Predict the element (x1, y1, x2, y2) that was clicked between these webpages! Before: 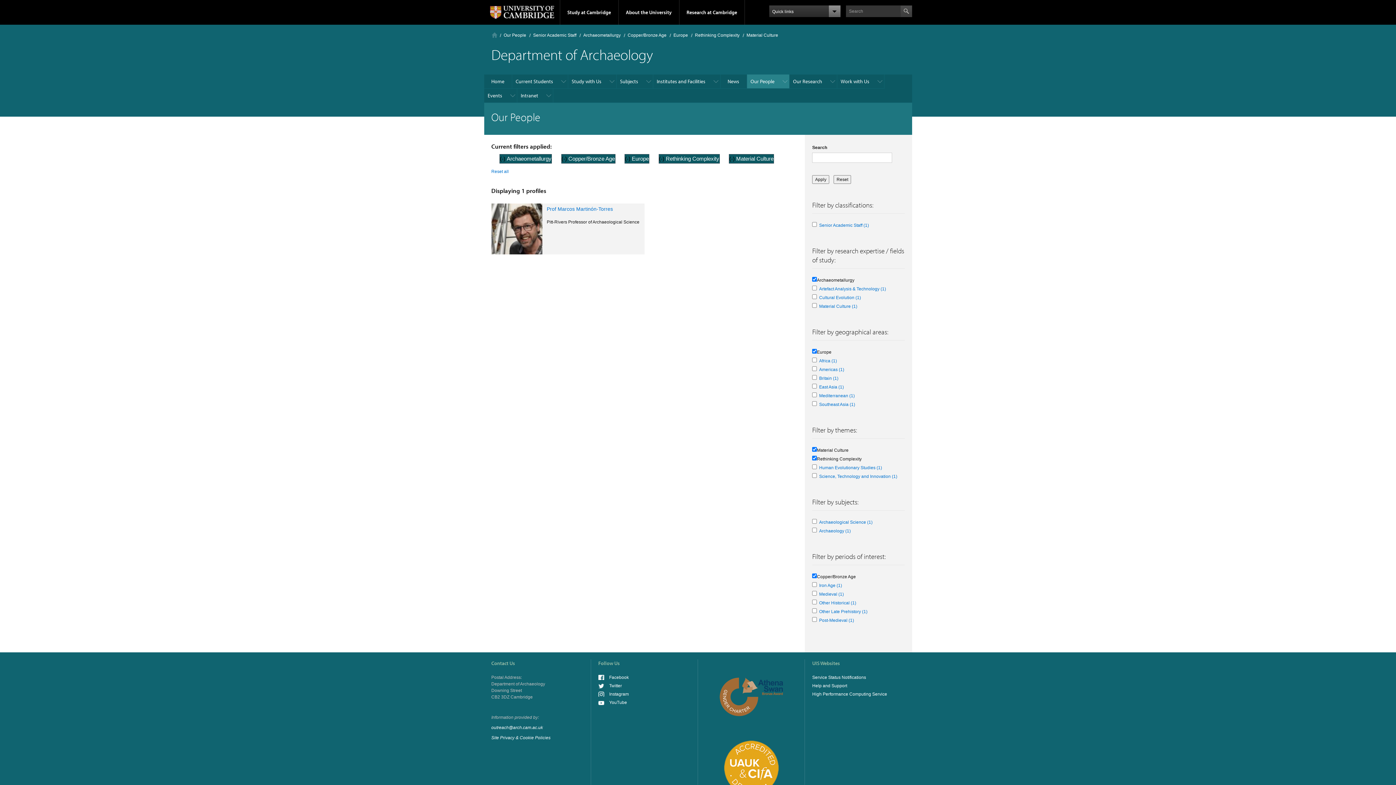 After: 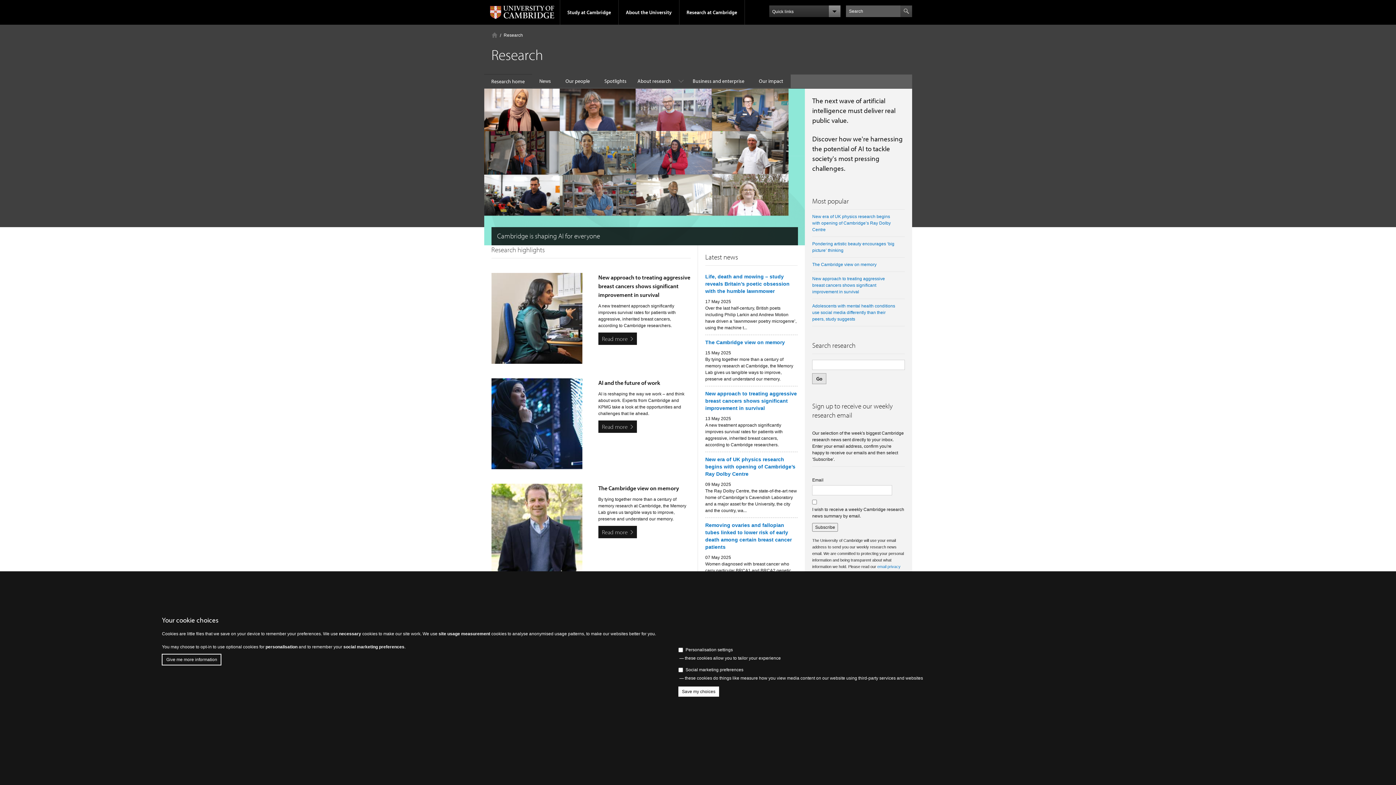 Action: bbox: (679, 0, 744, 24) label: Research at Cambridge